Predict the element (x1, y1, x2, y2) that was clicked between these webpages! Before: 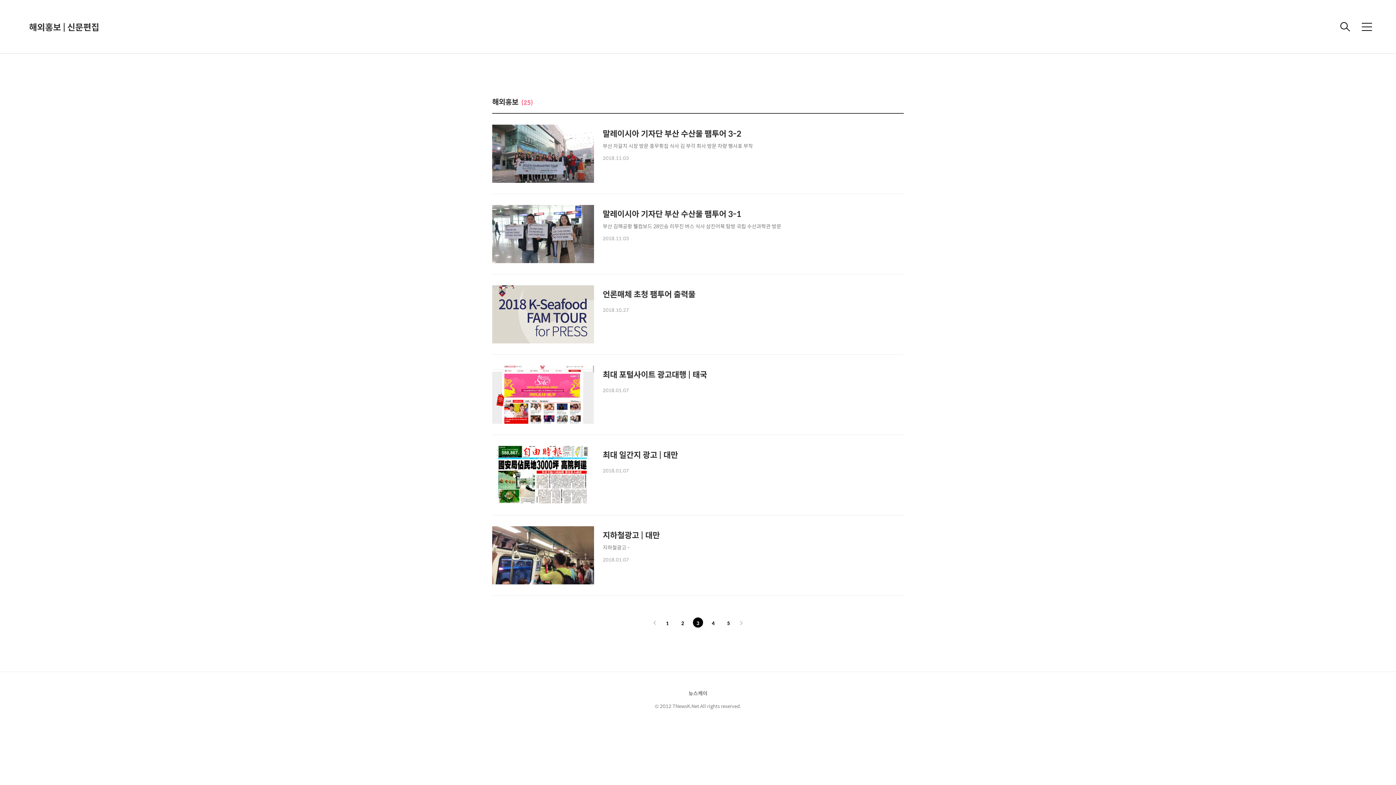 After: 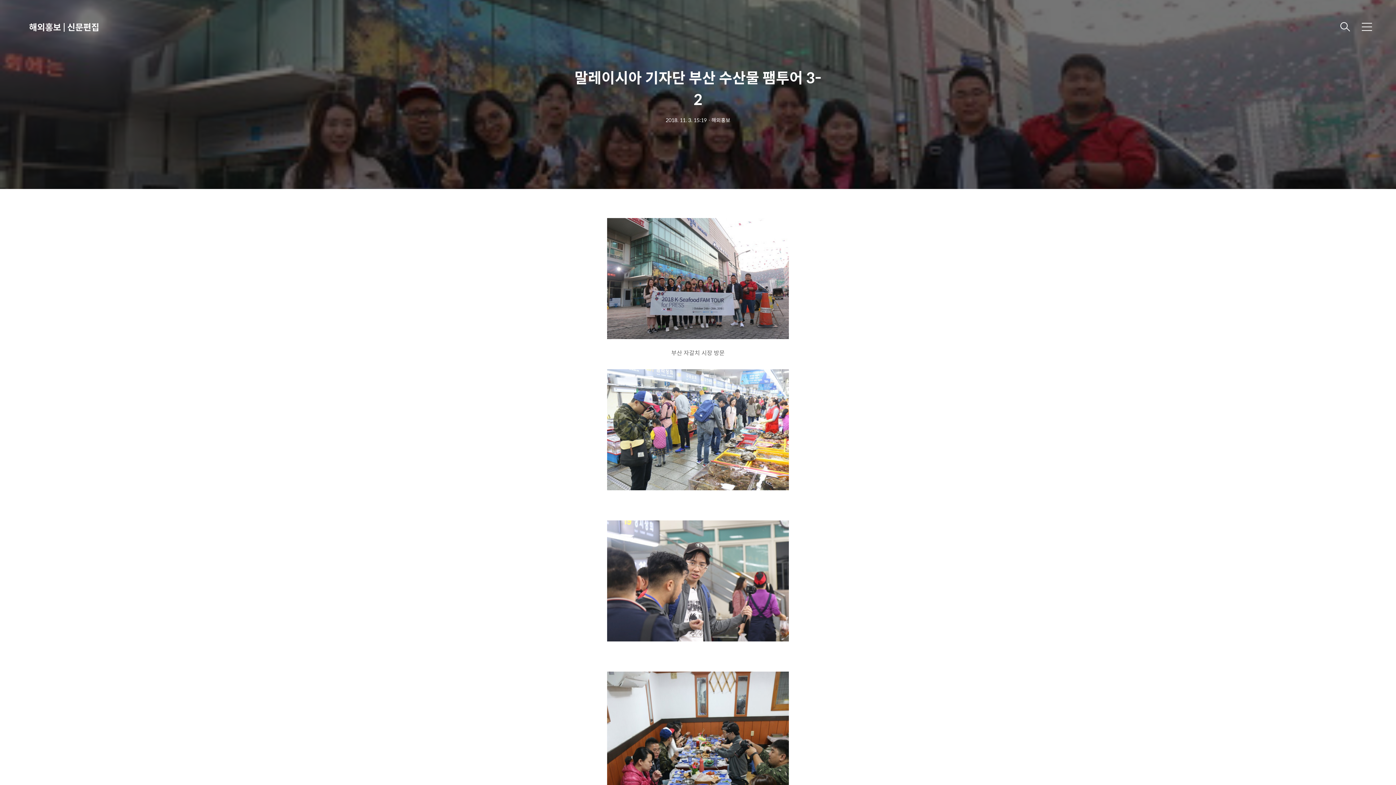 Action: label: 말레이시아 기자단 부산 수산물 팸투어 3-2

부산 자갈치 시장 방문 충무횟집 식사 김 부각 회사 방문 차량 행사표 부착

2018.11.03 bbox: (492, 124, 904, 161)